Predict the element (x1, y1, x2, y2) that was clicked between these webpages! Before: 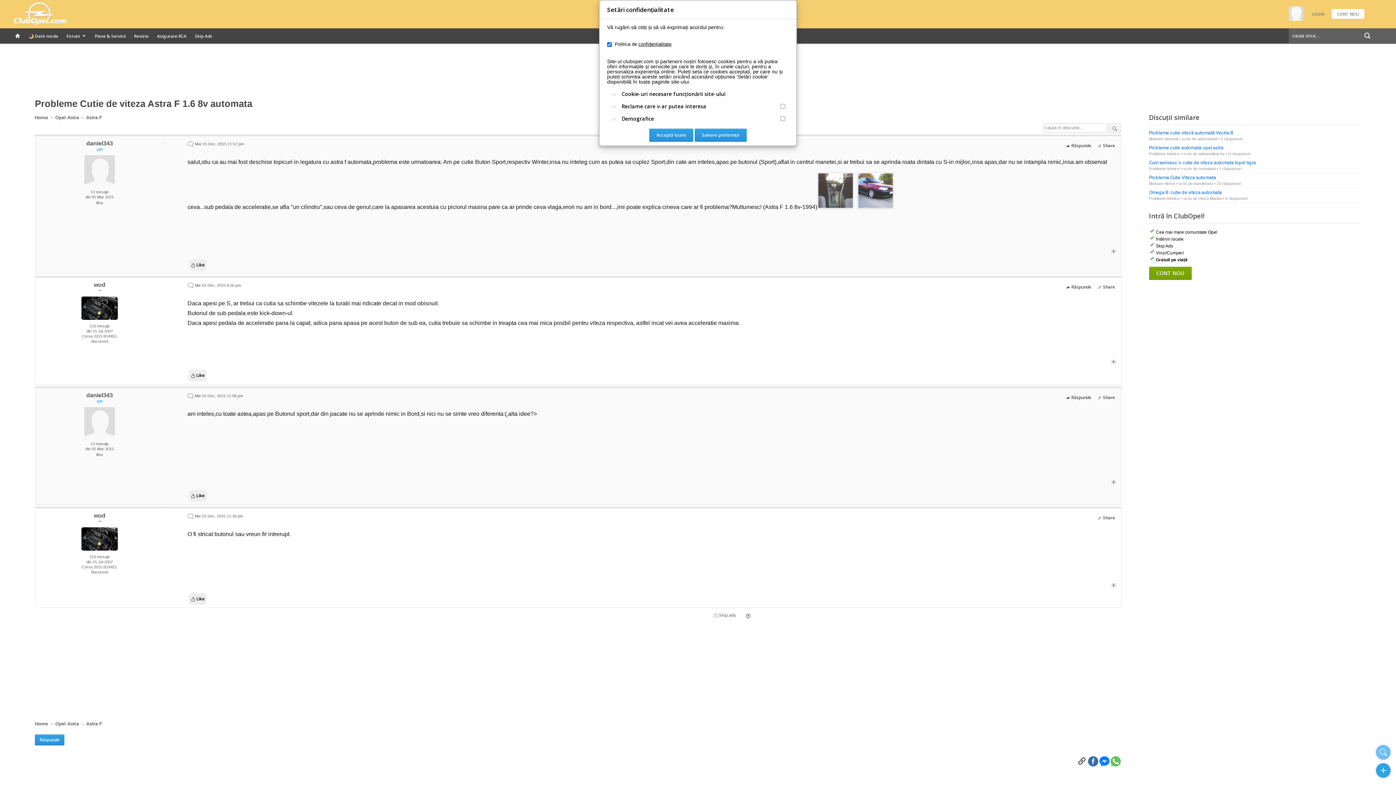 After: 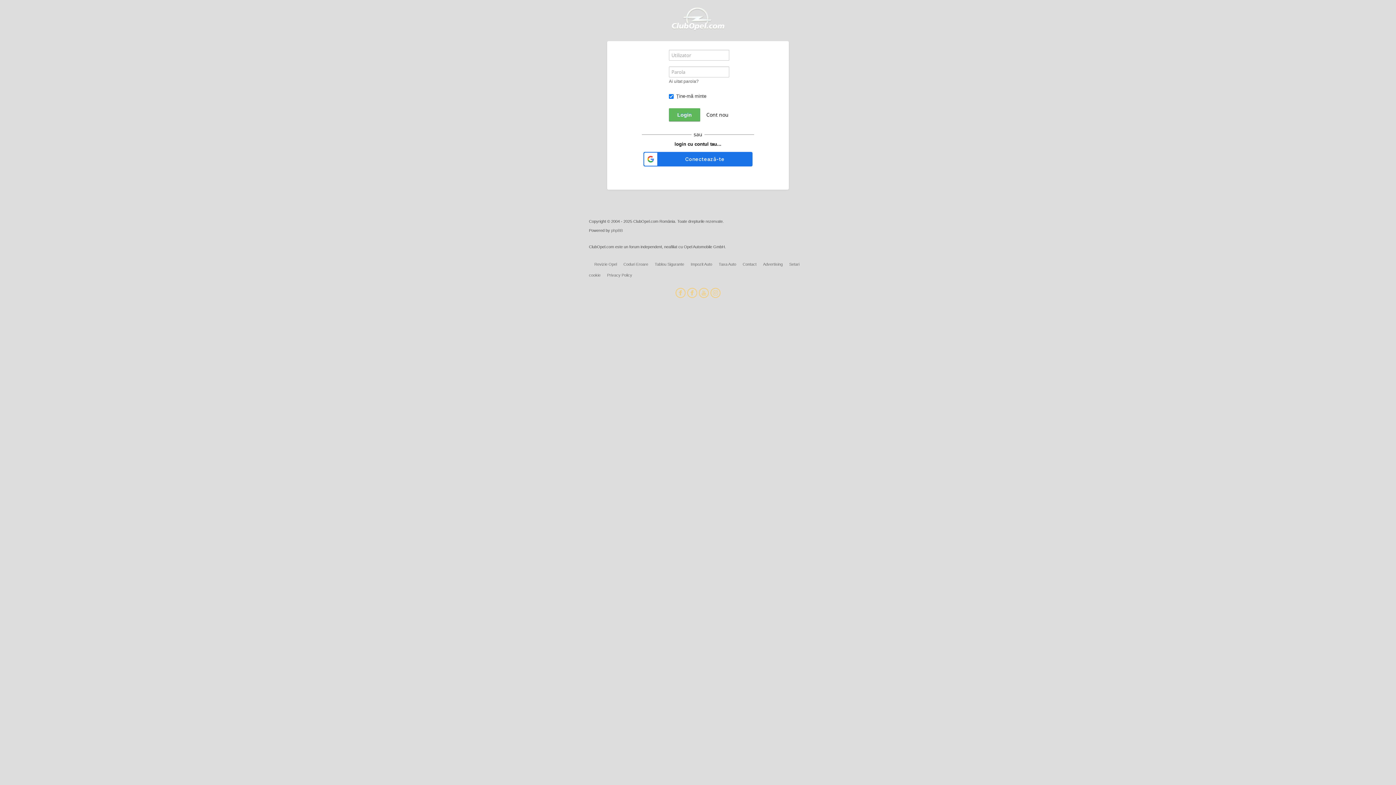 Action: bbox: (89, 554, 109, 559) label: 210 mesaje